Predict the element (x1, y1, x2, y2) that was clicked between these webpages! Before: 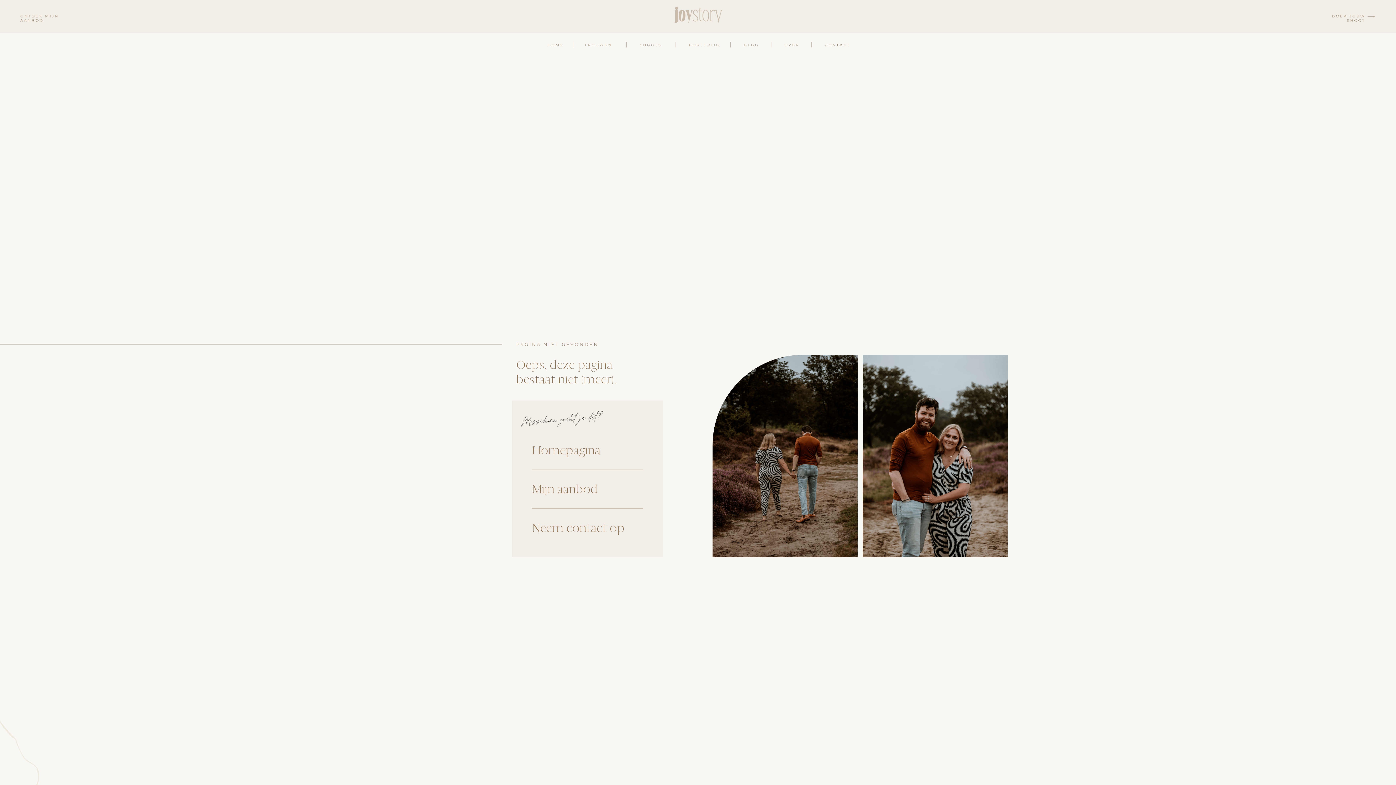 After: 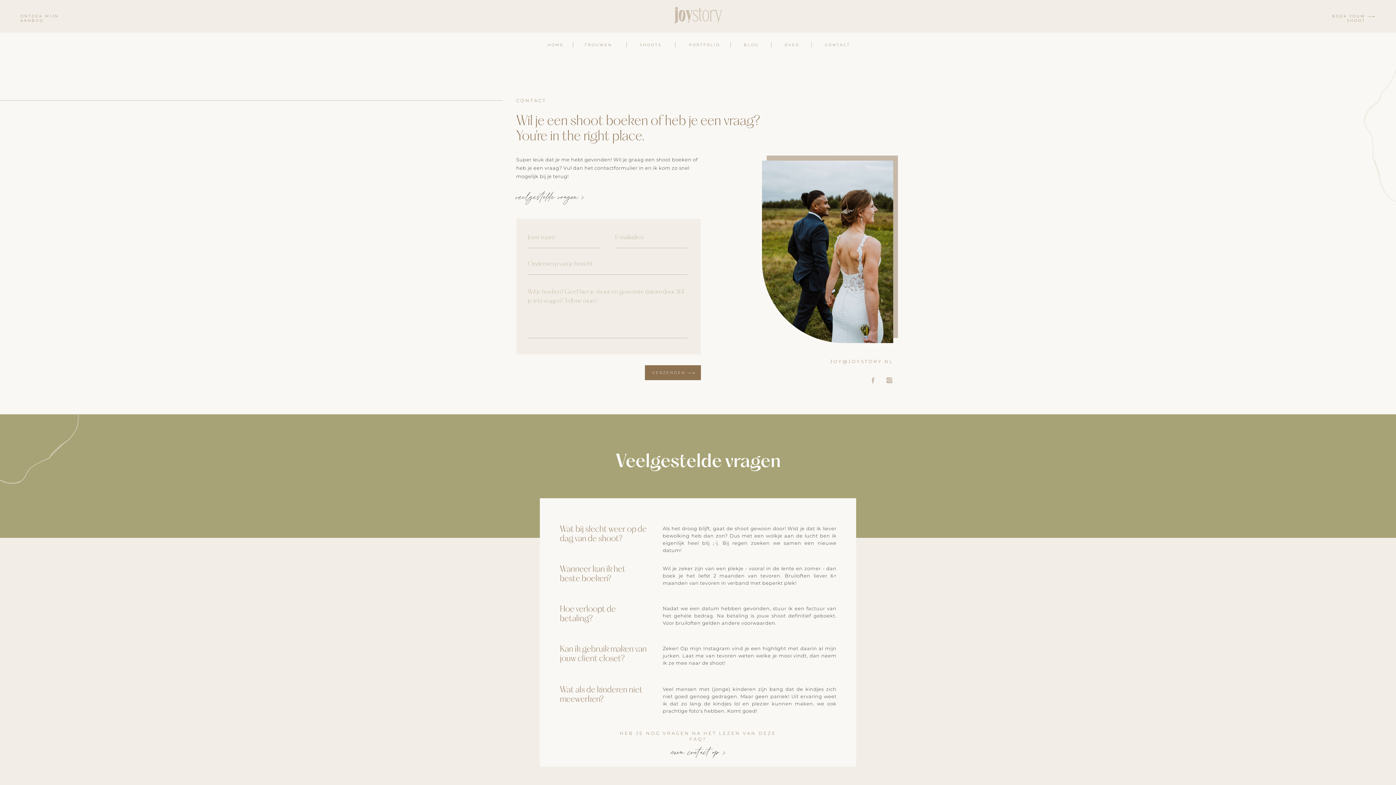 Action: label: Neem contact op
 bbox: (532, 520, 643, 535)